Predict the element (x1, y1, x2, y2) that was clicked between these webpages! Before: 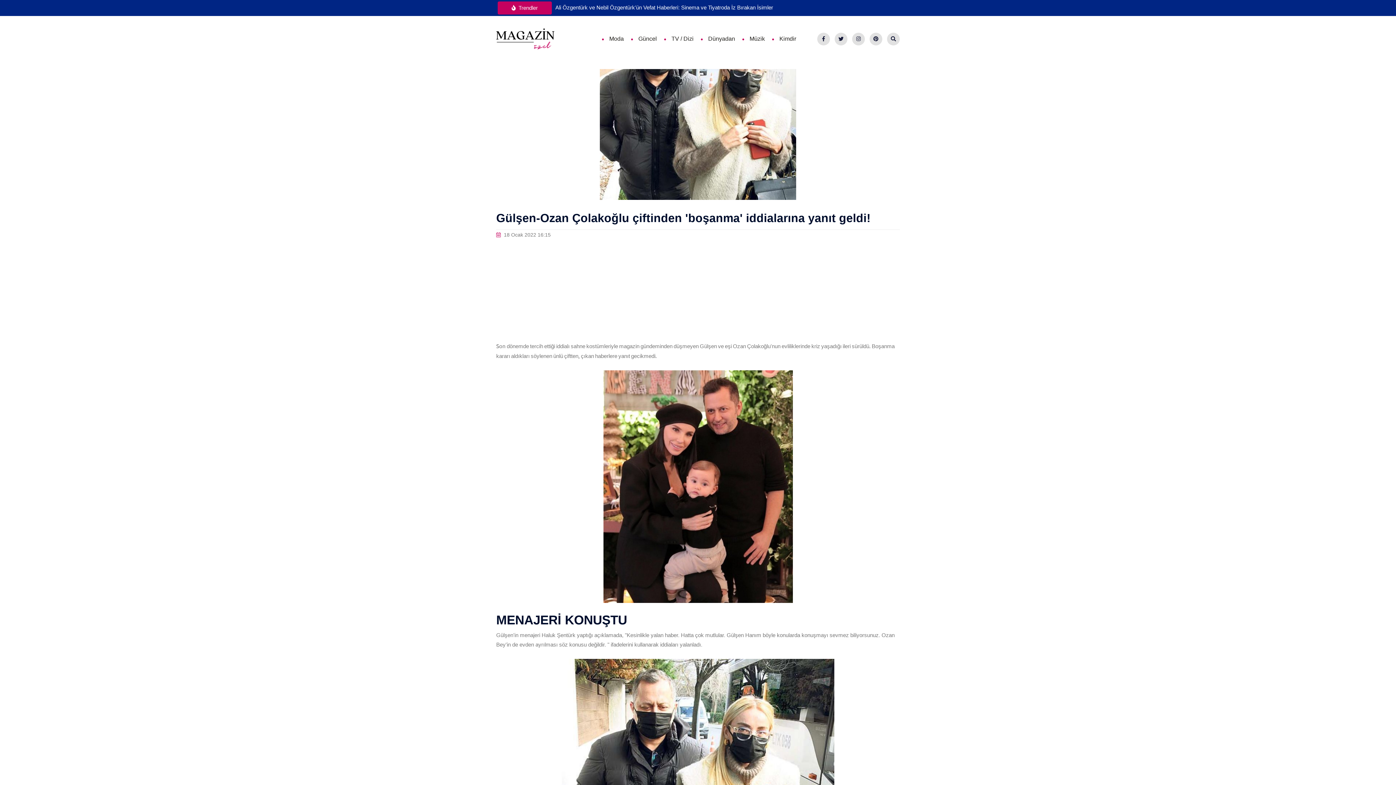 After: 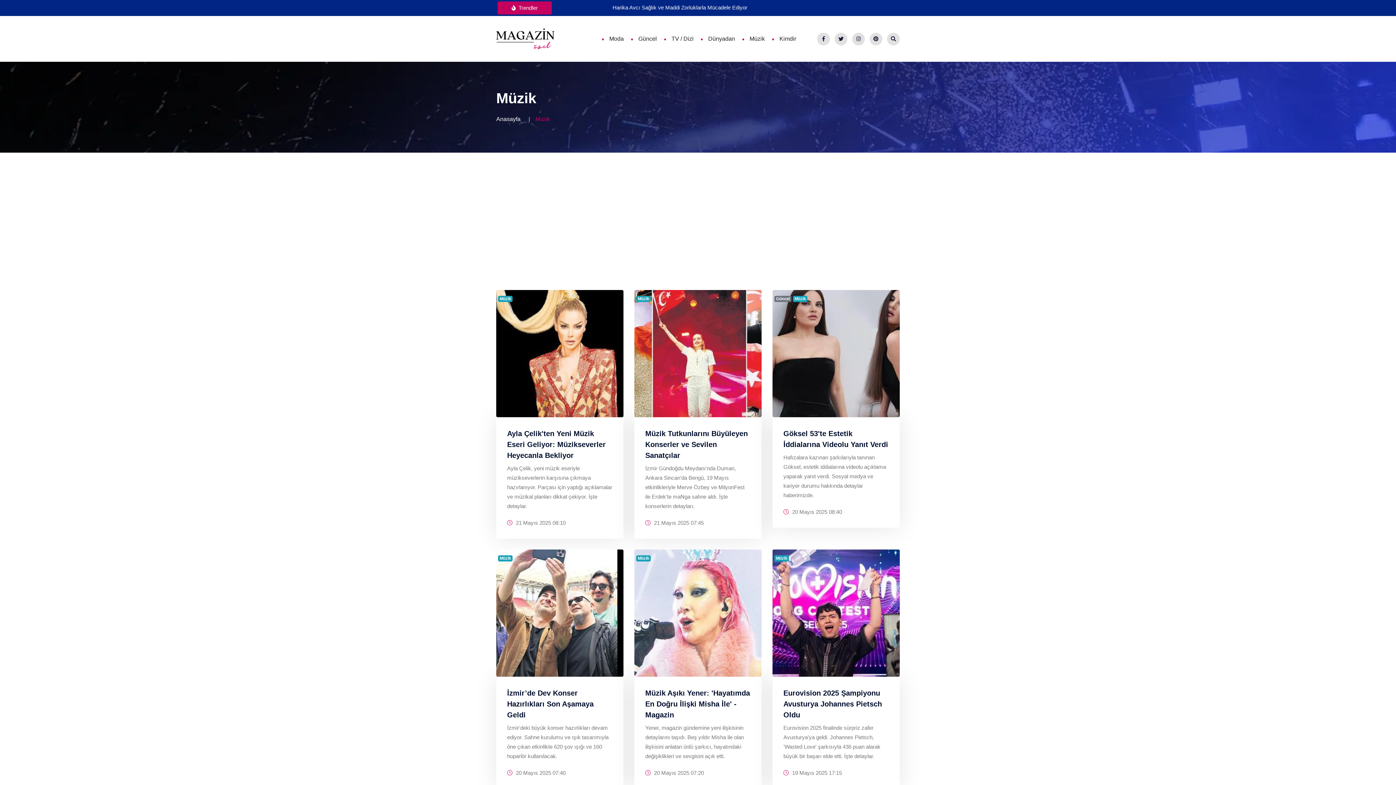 Action: bbox: (749, 16, 765, 61) label: Müzik